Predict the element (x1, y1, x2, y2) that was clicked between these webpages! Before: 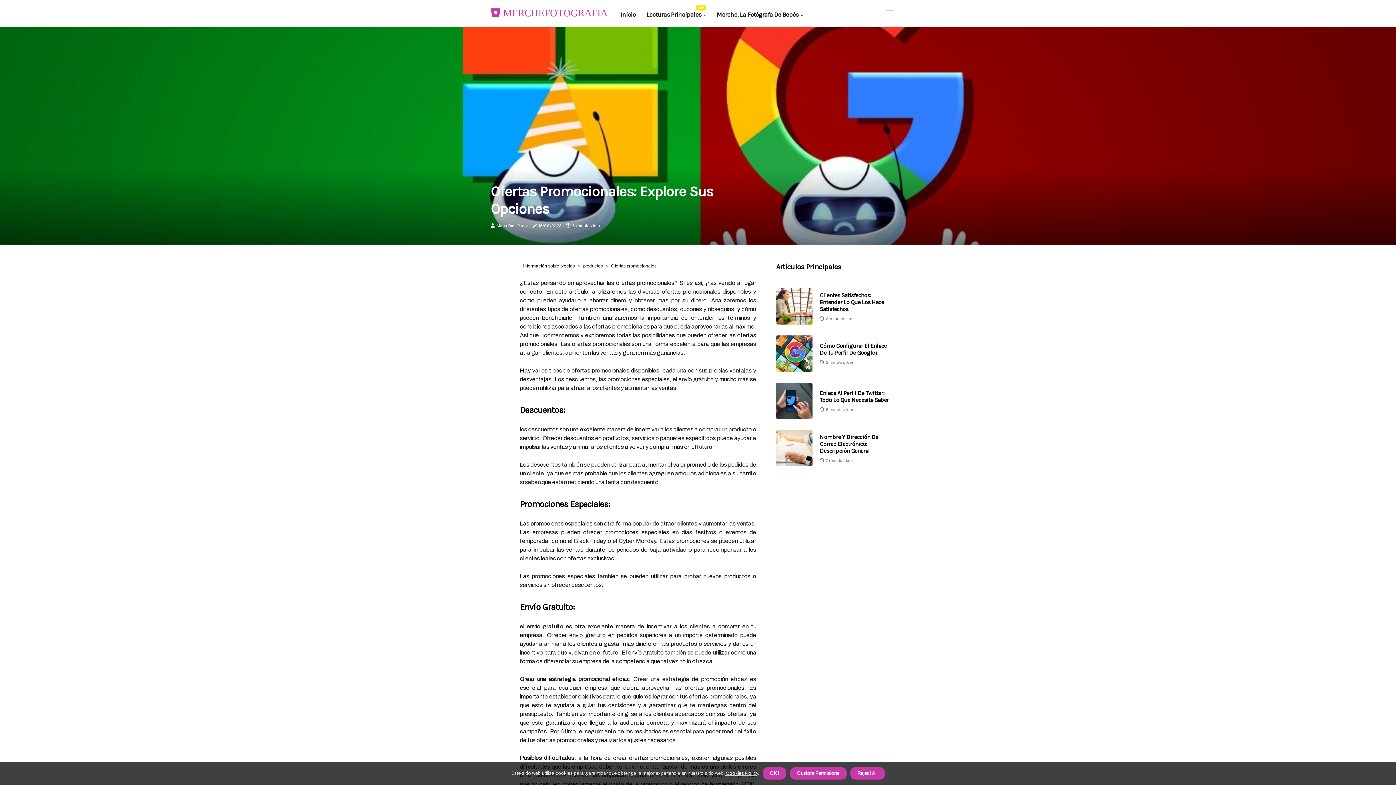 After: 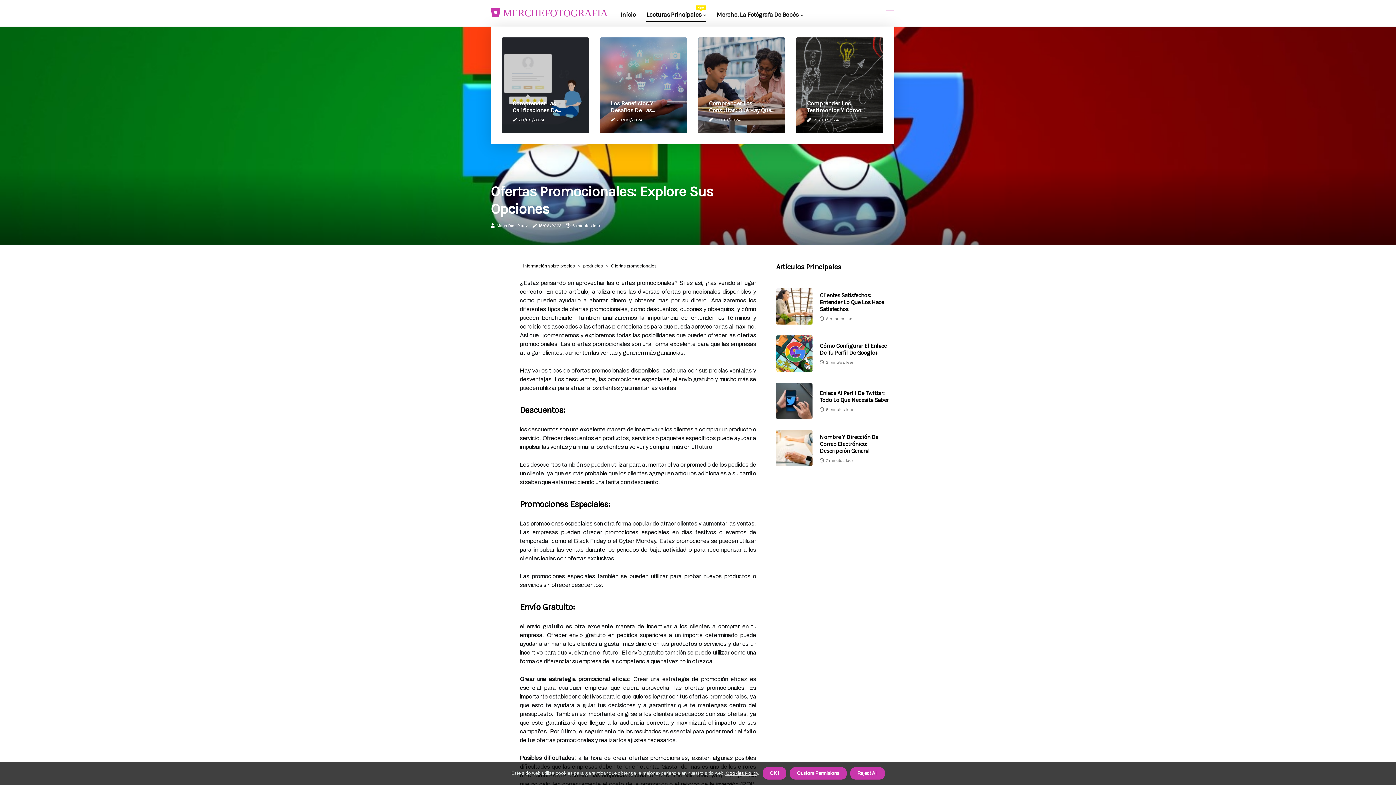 Action: bbox: (646, 0, 706, 29) label: Lecturas Principales
New